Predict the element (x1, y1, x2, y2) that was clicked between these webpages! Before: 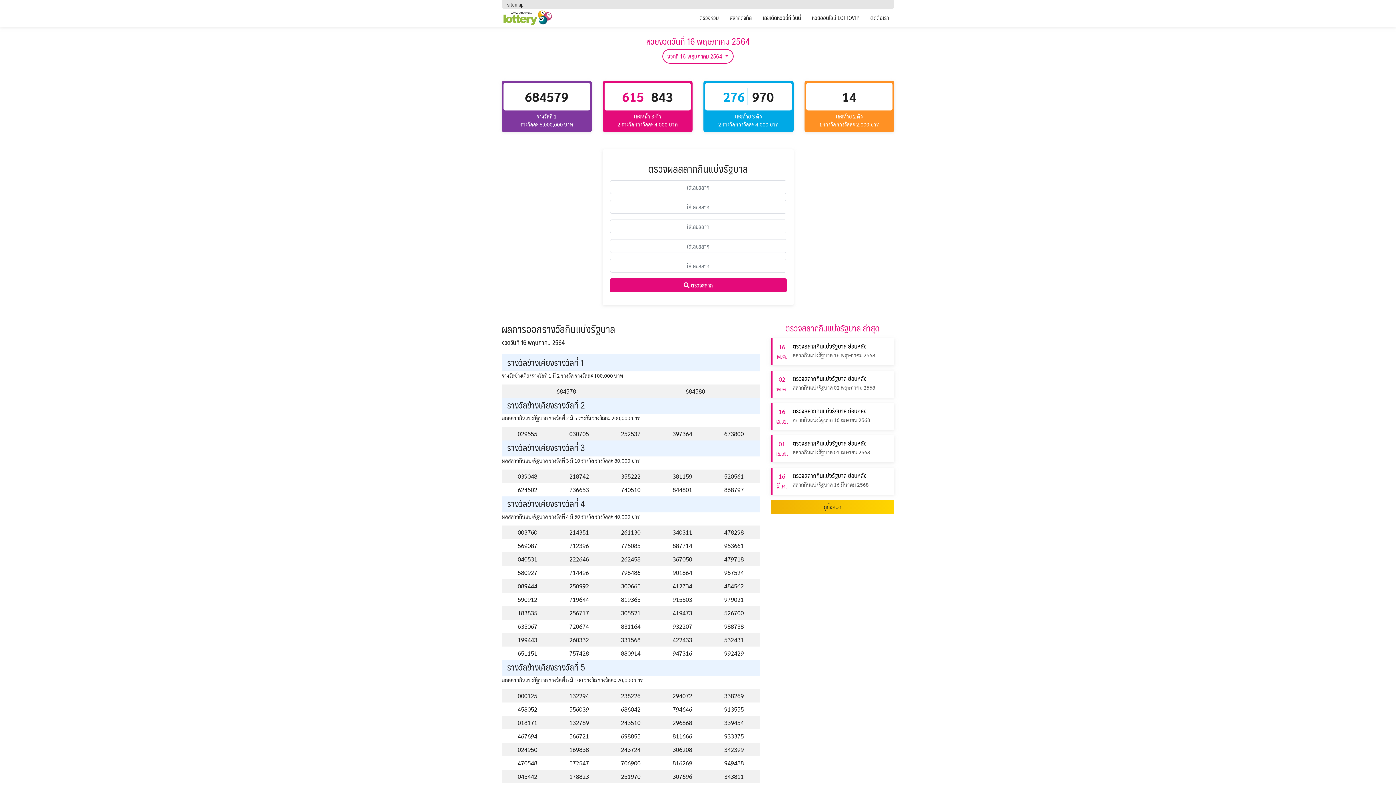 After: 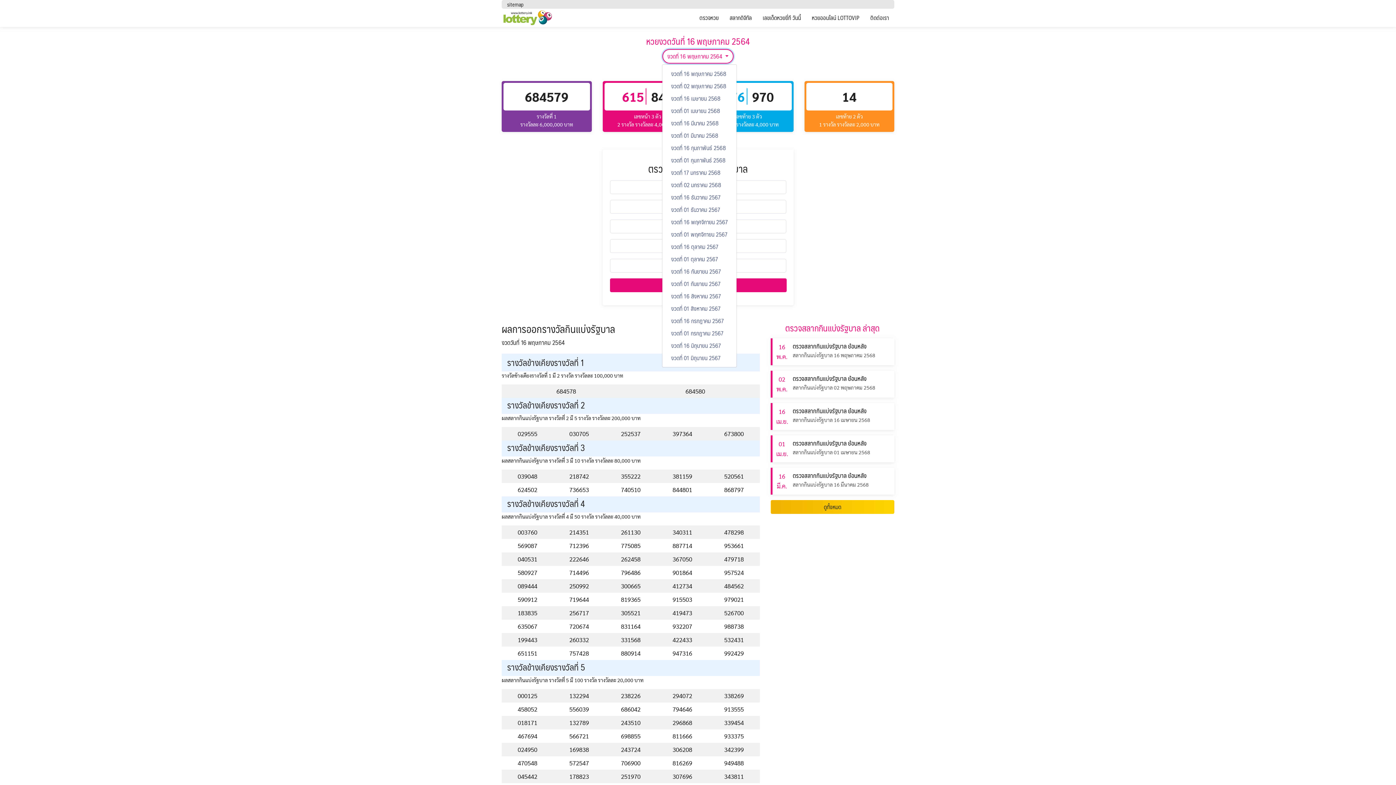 Action: label: งวดที่ 16 พฤษภาคม 2564  bbox: (662, 49, 733, 63)